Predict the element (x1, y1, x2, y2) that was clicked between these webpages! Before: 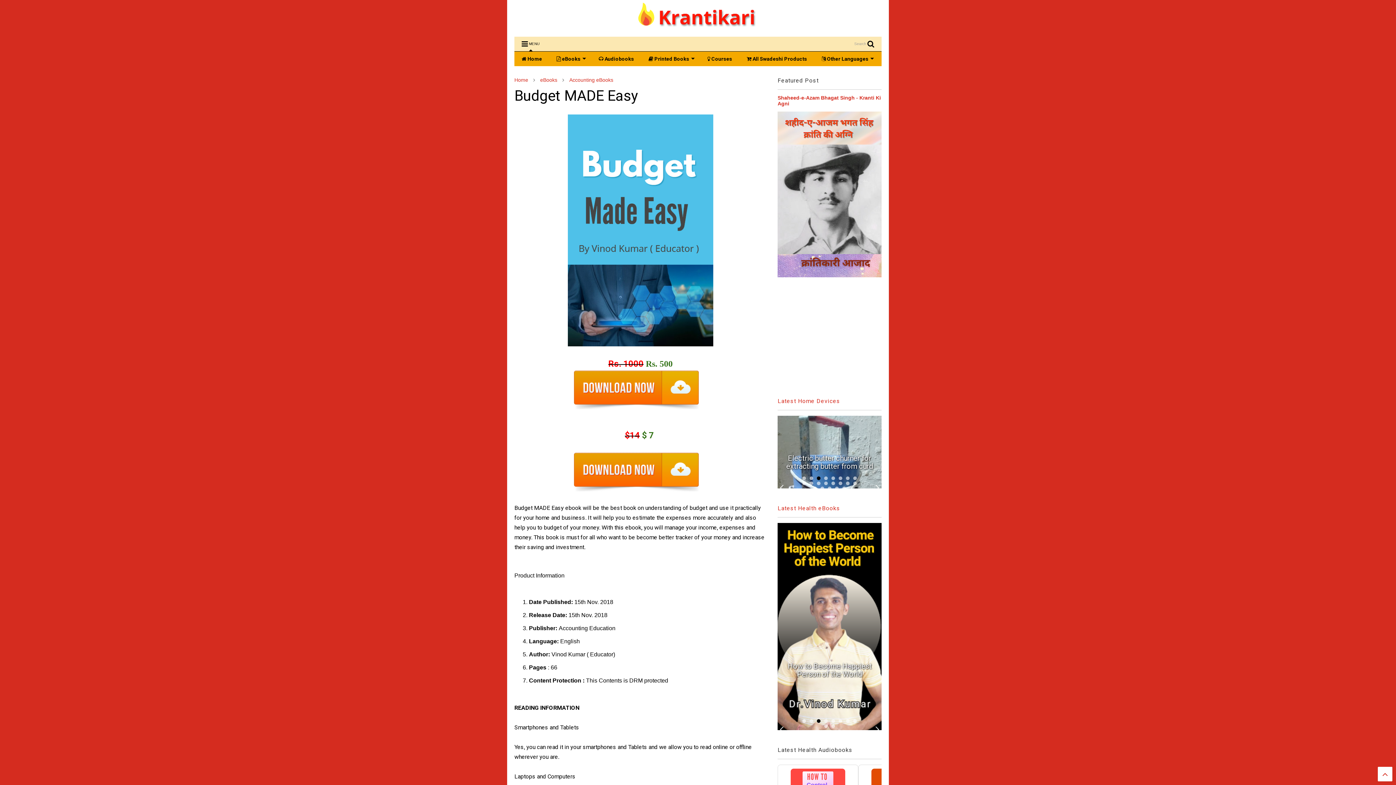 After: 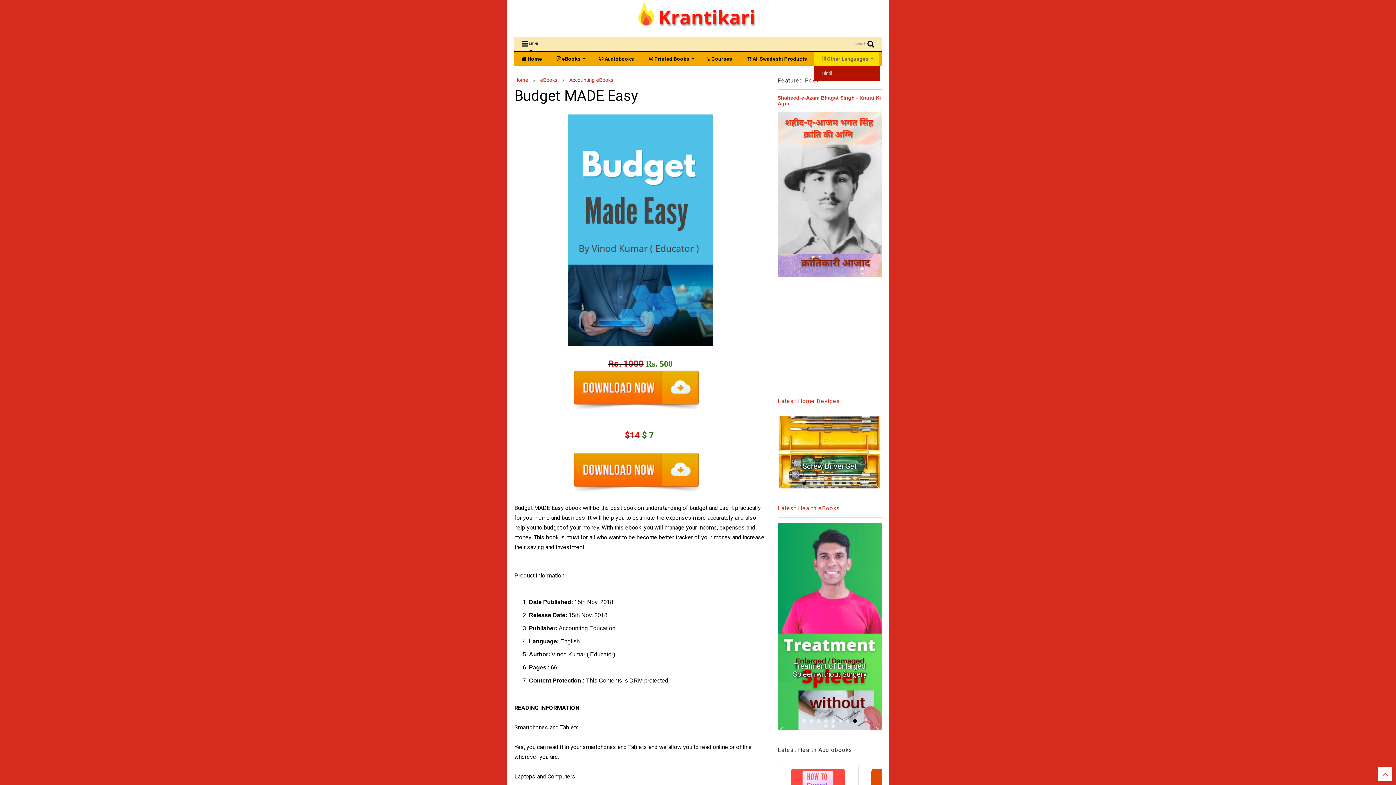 Action: label:  Other Languages bbox: (814, 51, 879, 66)